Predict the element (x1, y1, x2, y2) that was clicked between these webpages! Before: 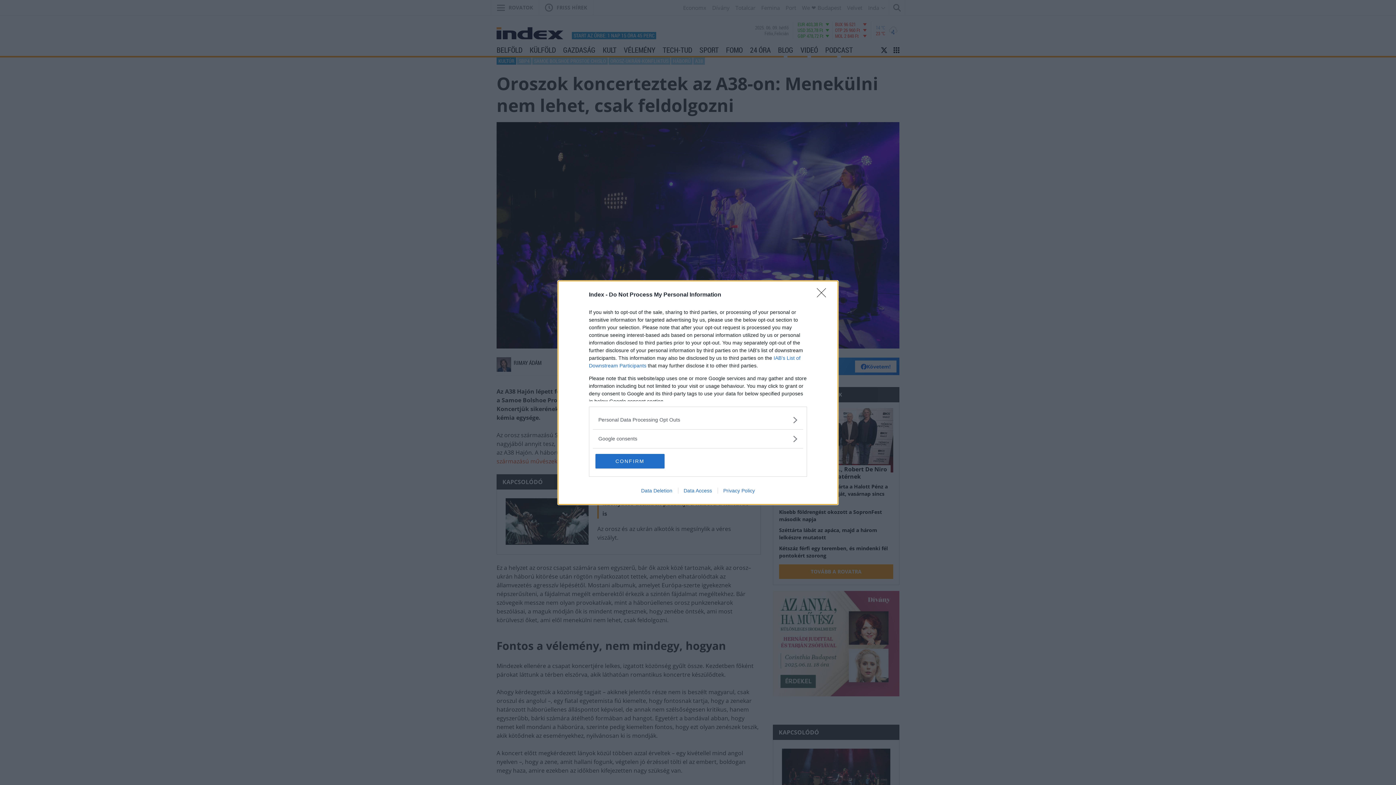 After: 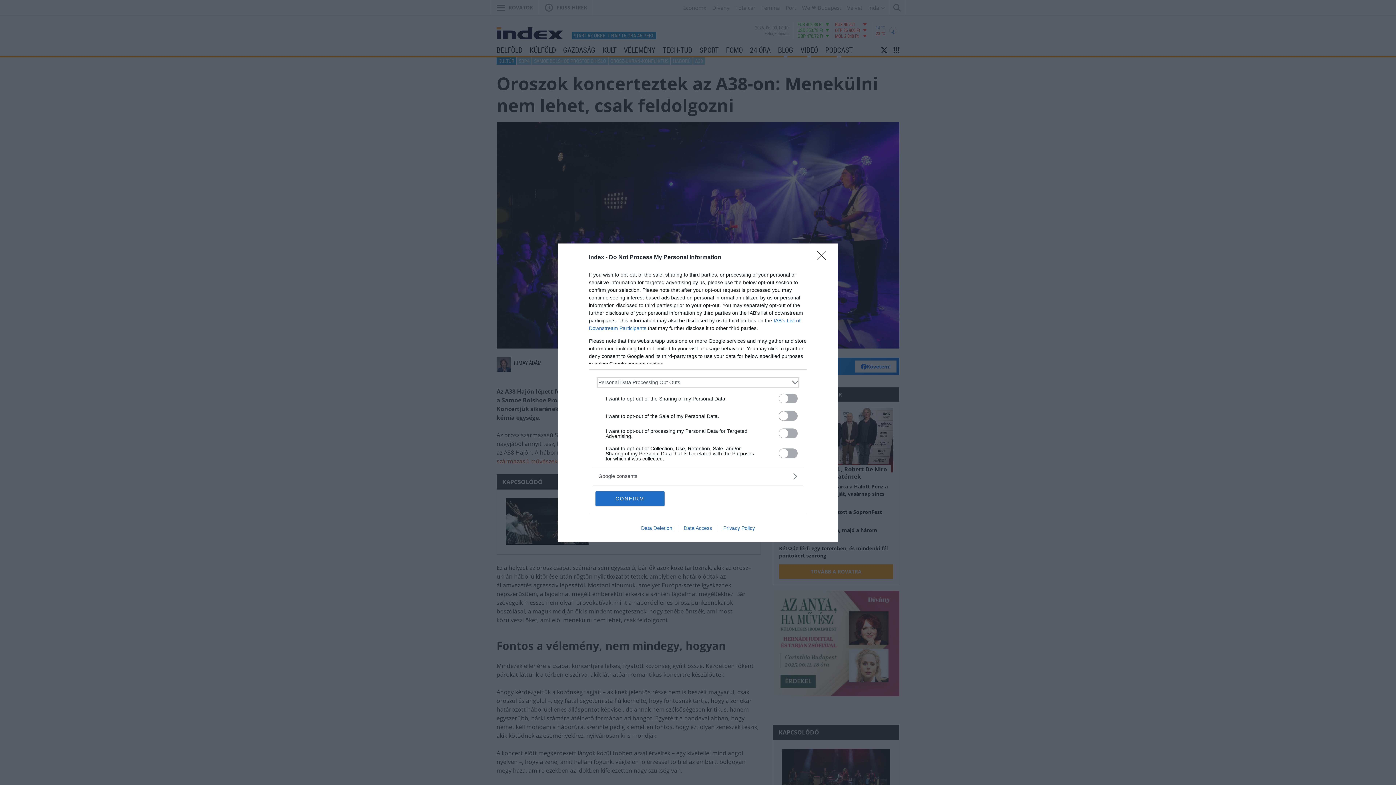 Action: bbox: (598, 416, 797, 423) label: Opt-Outs